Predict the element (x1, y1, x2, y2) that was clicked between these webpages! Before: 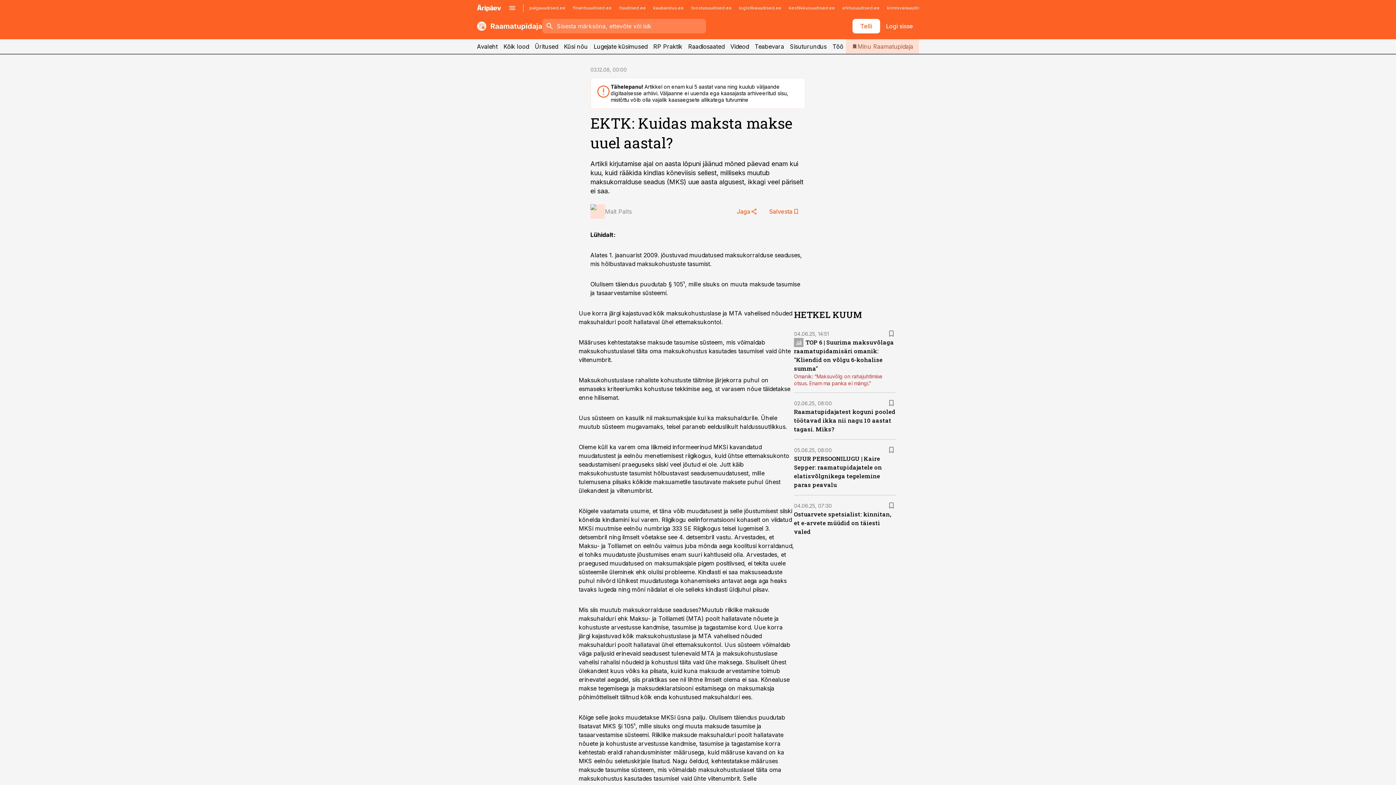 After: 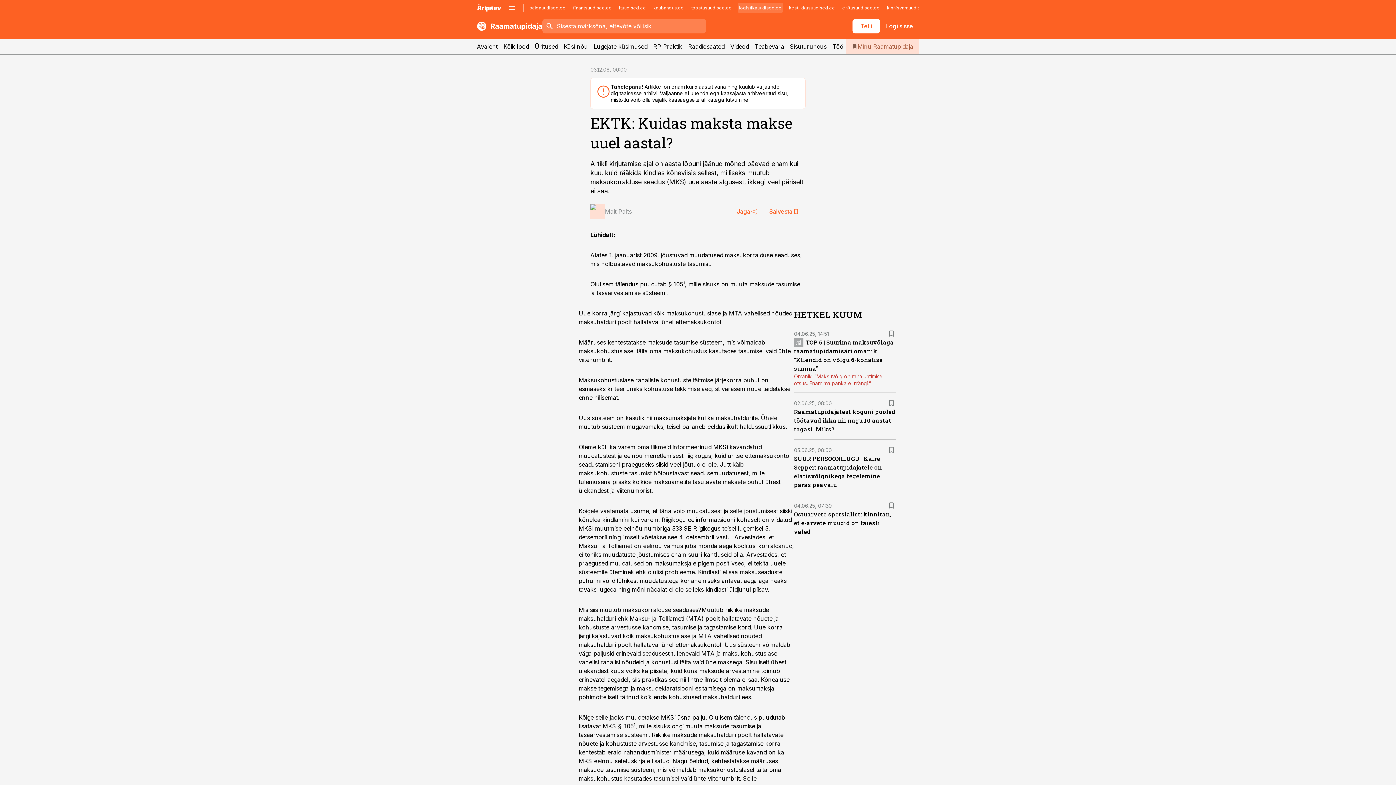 Action: label: logistikauudised.ee bbox: (737, 2, 783, 12)